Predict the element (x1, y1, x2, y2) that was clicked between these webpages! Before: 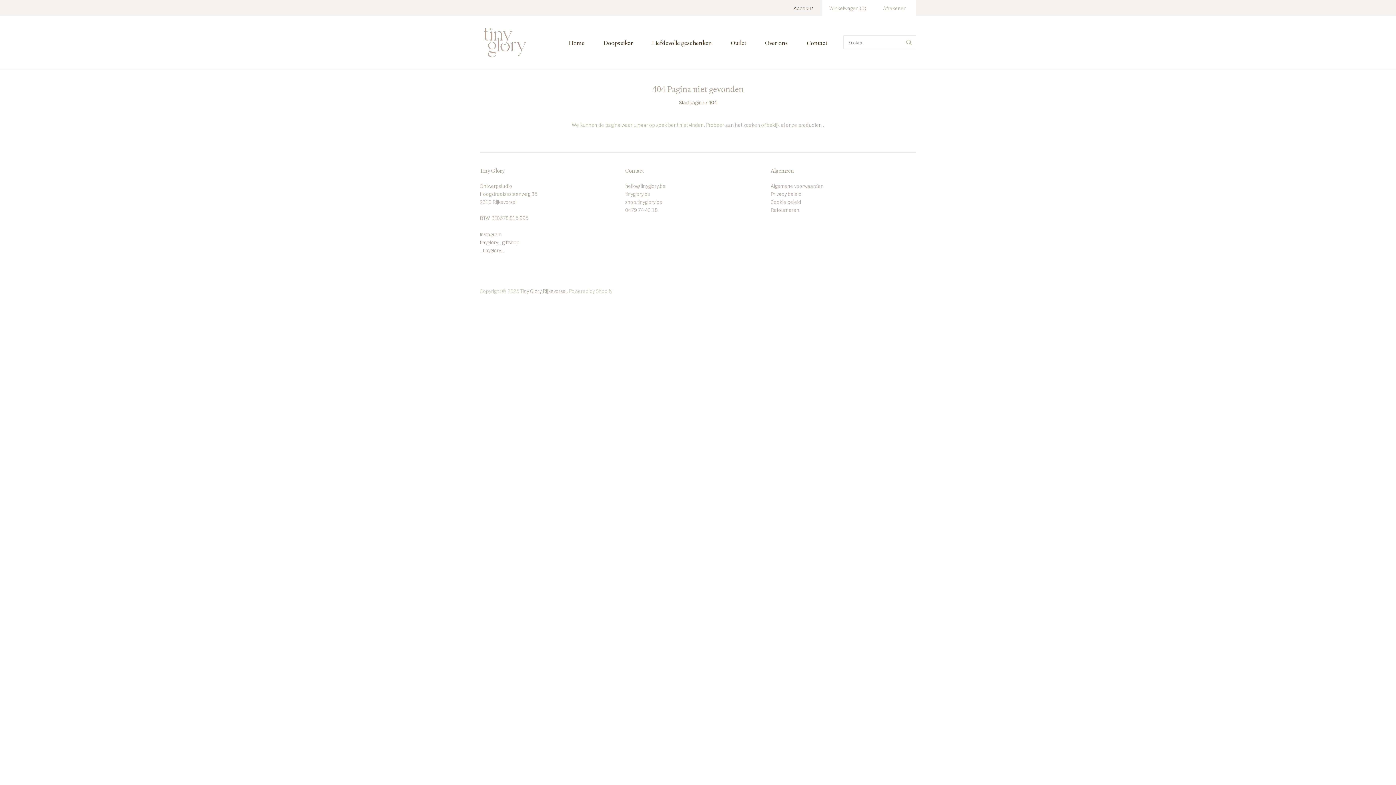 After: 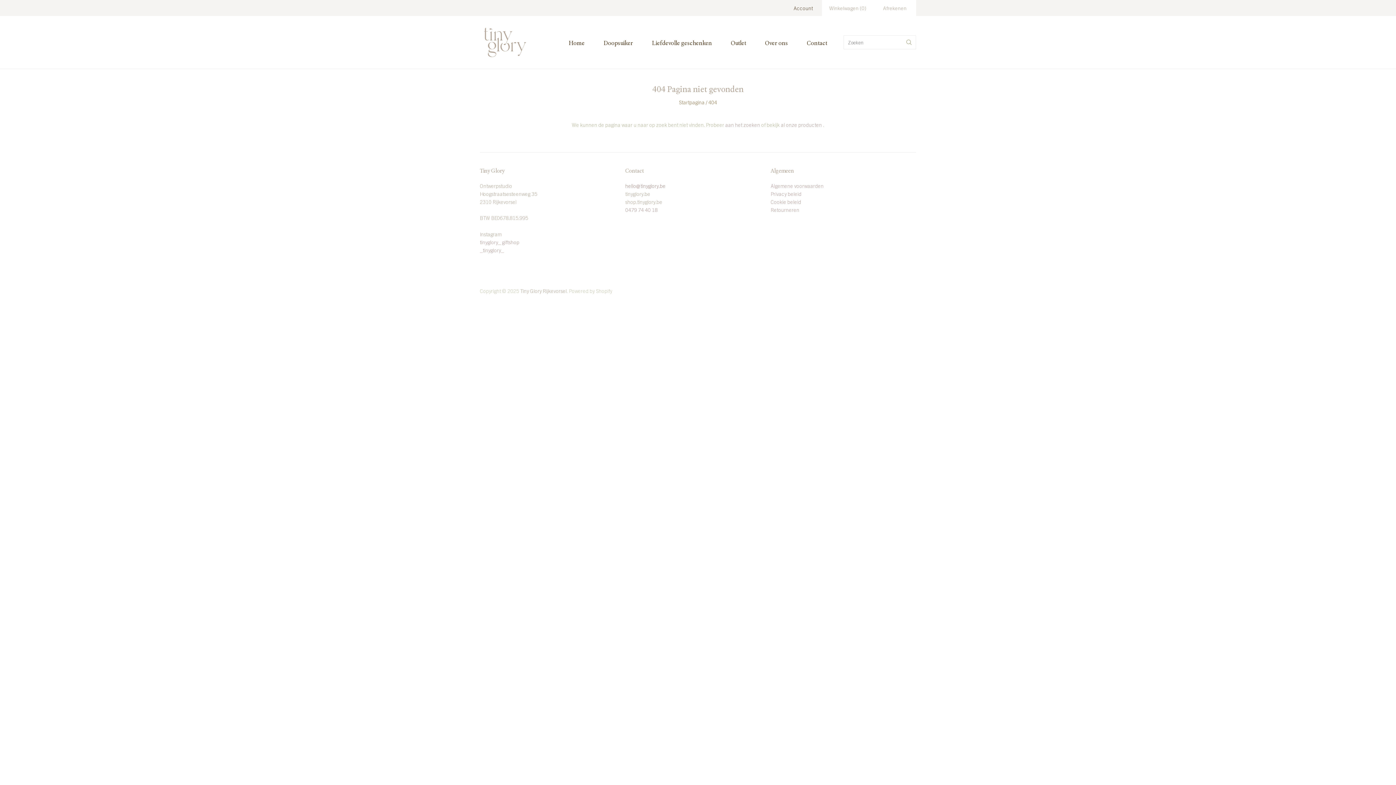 Action: bbox: (625, 182, 665, 189) label: hello@tinyglory.be